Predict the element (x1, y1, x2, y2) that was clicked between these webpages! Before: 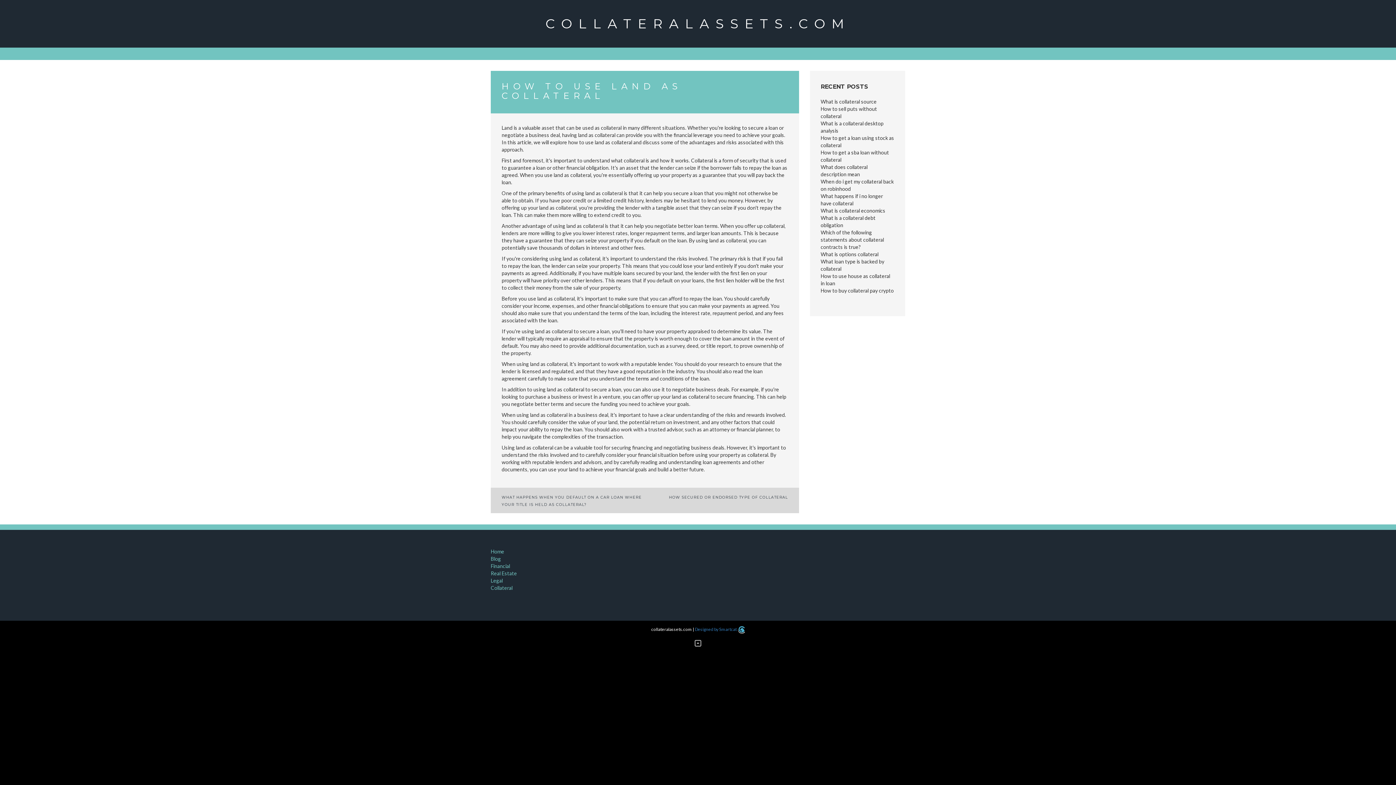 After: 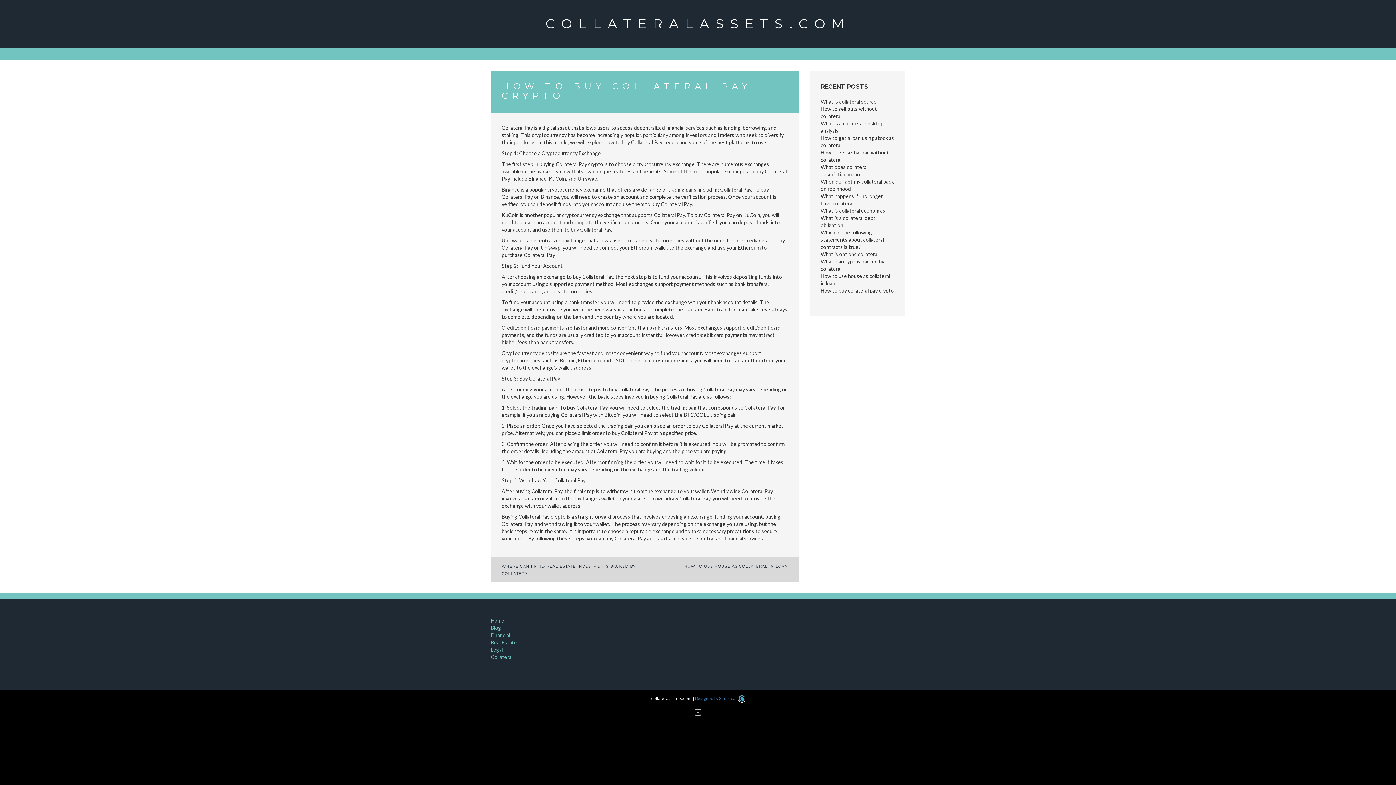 Action: bbox: (820, 287, 894, 293) label: How to buy collateral pay crypto